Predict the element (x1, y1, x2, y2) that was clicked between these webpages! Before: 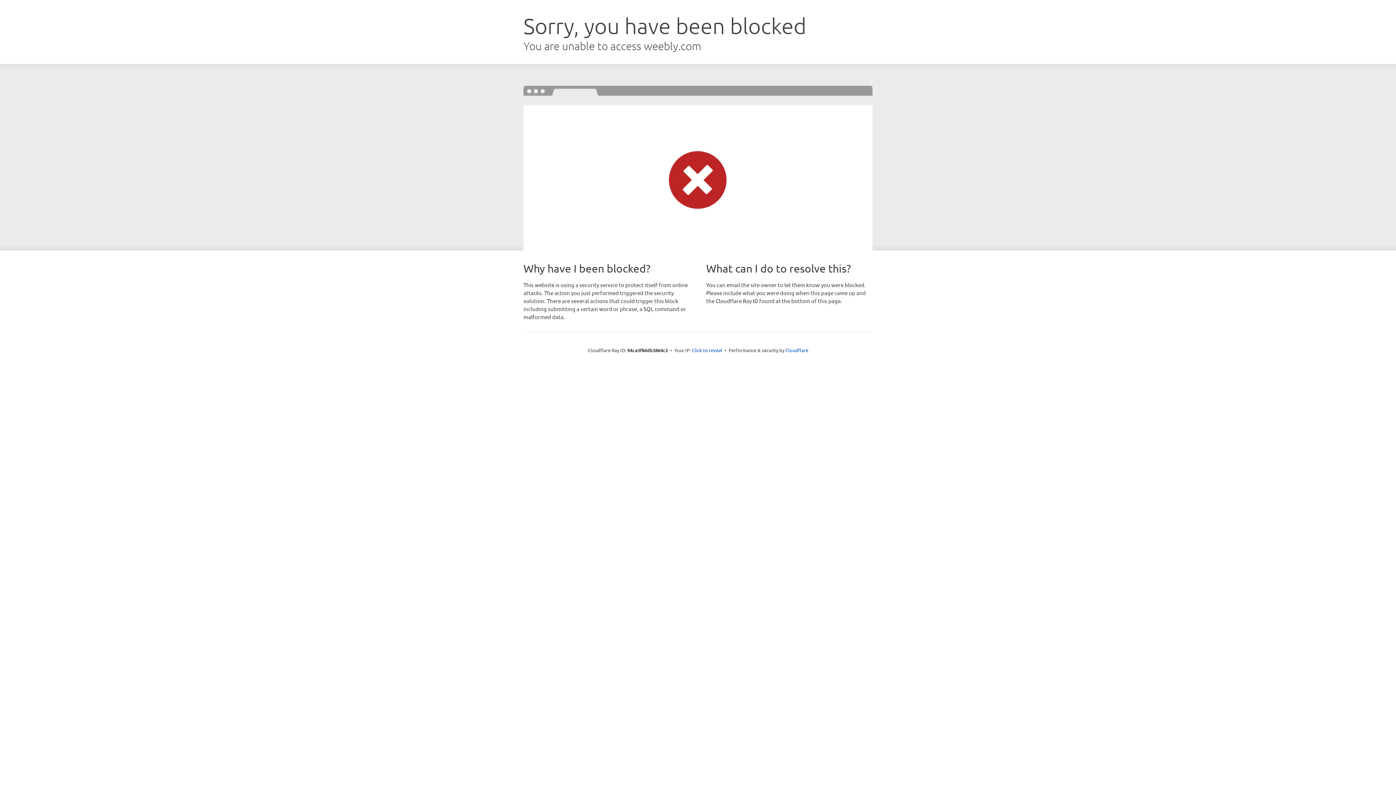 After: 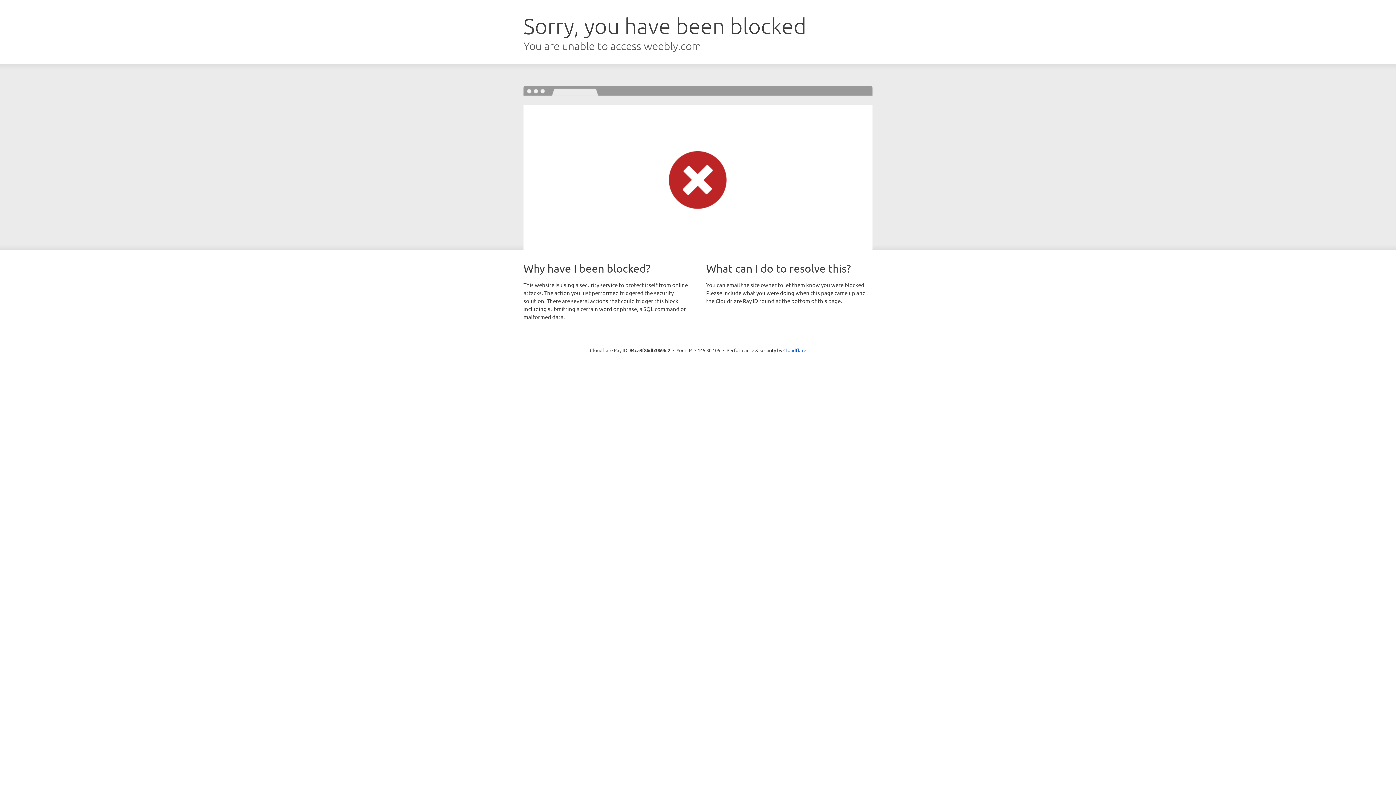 Action: label: Click to reveal bbox: (692, 346, 722, 353)